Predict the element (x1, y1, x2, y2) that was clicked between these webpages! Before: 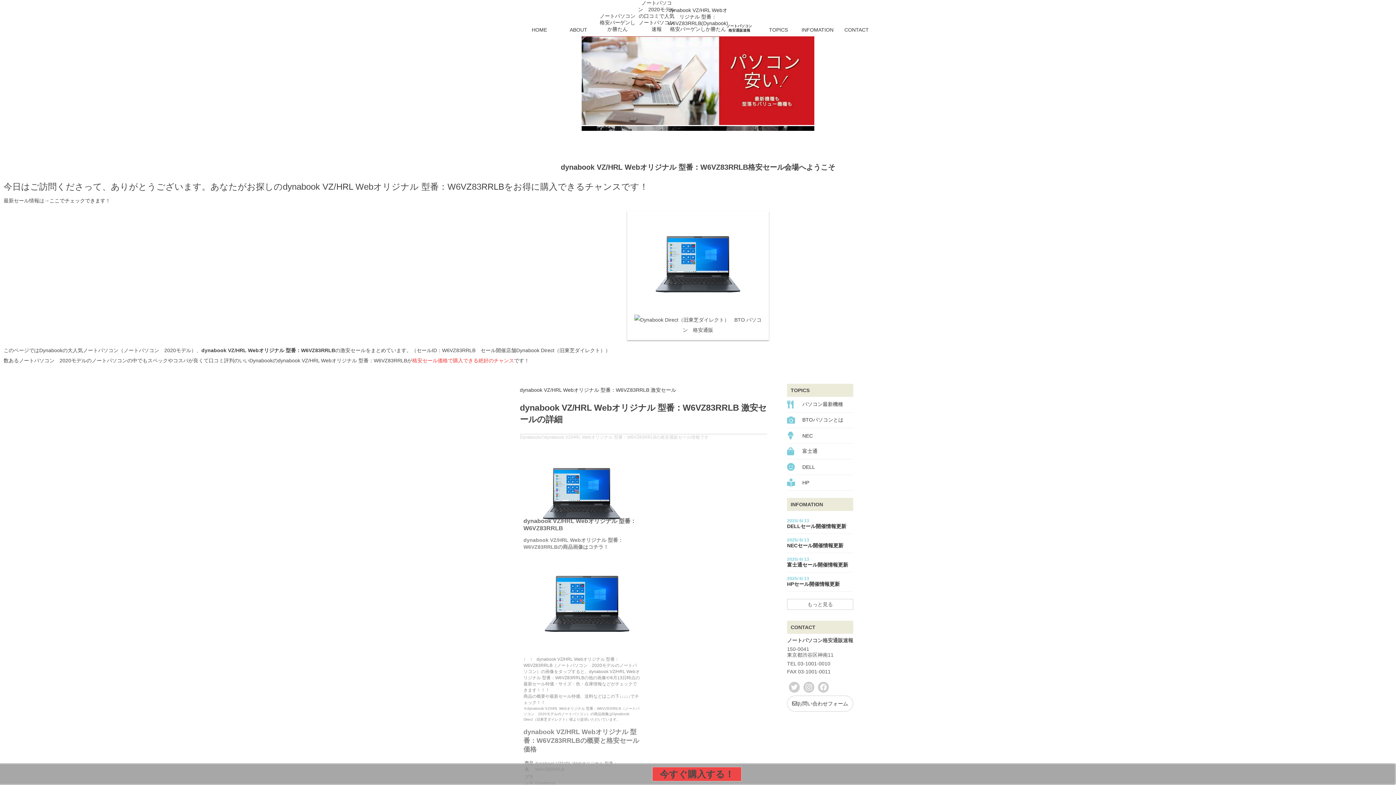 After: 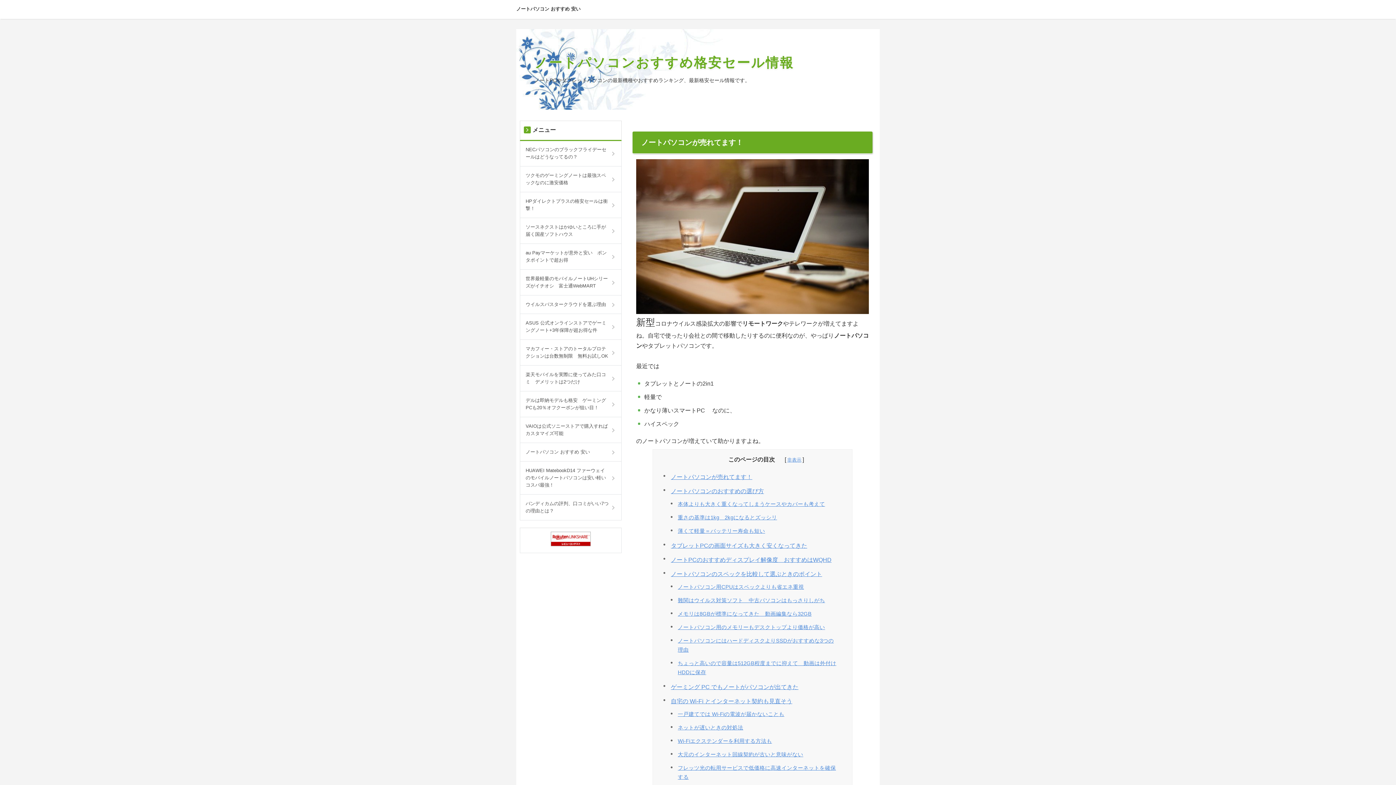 Action: label: BTOパソコンとは bbox: (802, 416, 853, 423)